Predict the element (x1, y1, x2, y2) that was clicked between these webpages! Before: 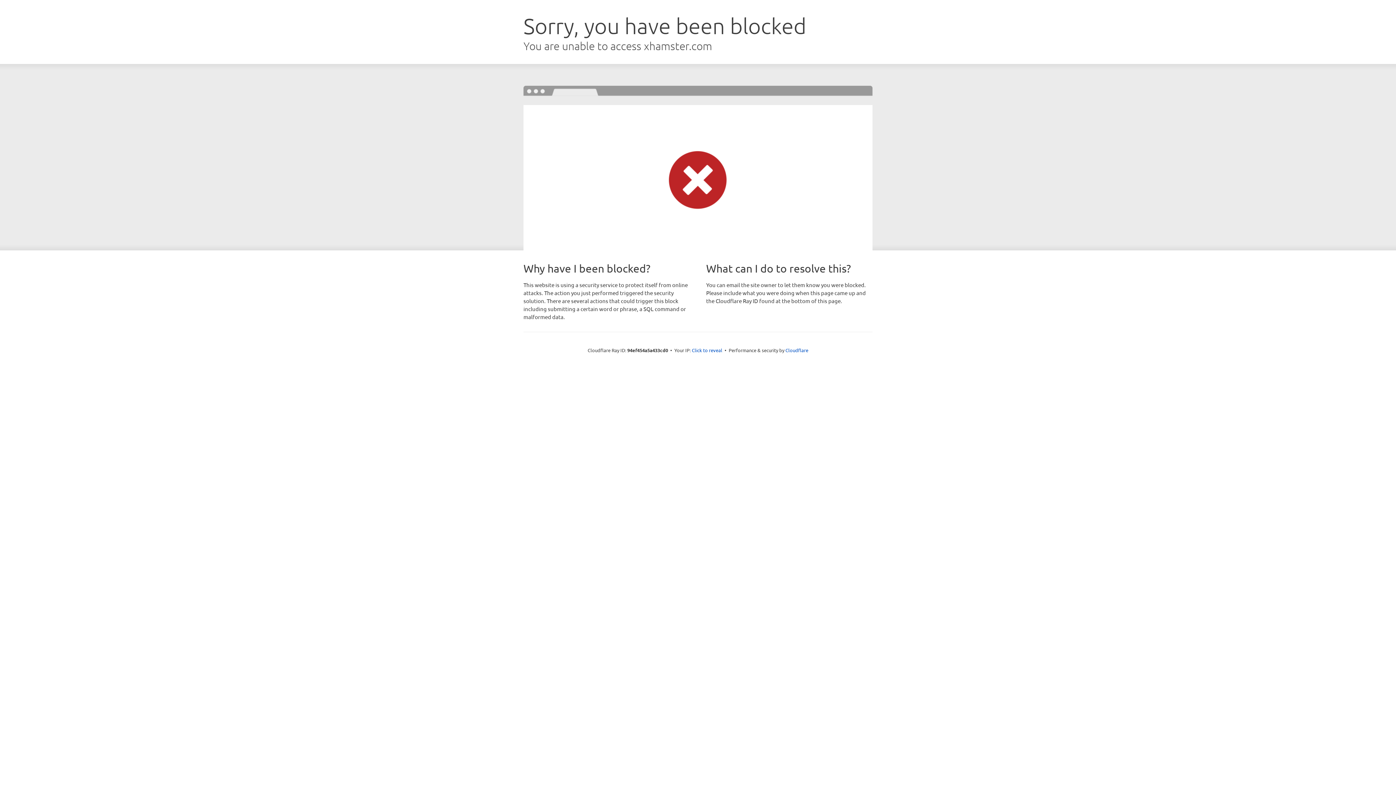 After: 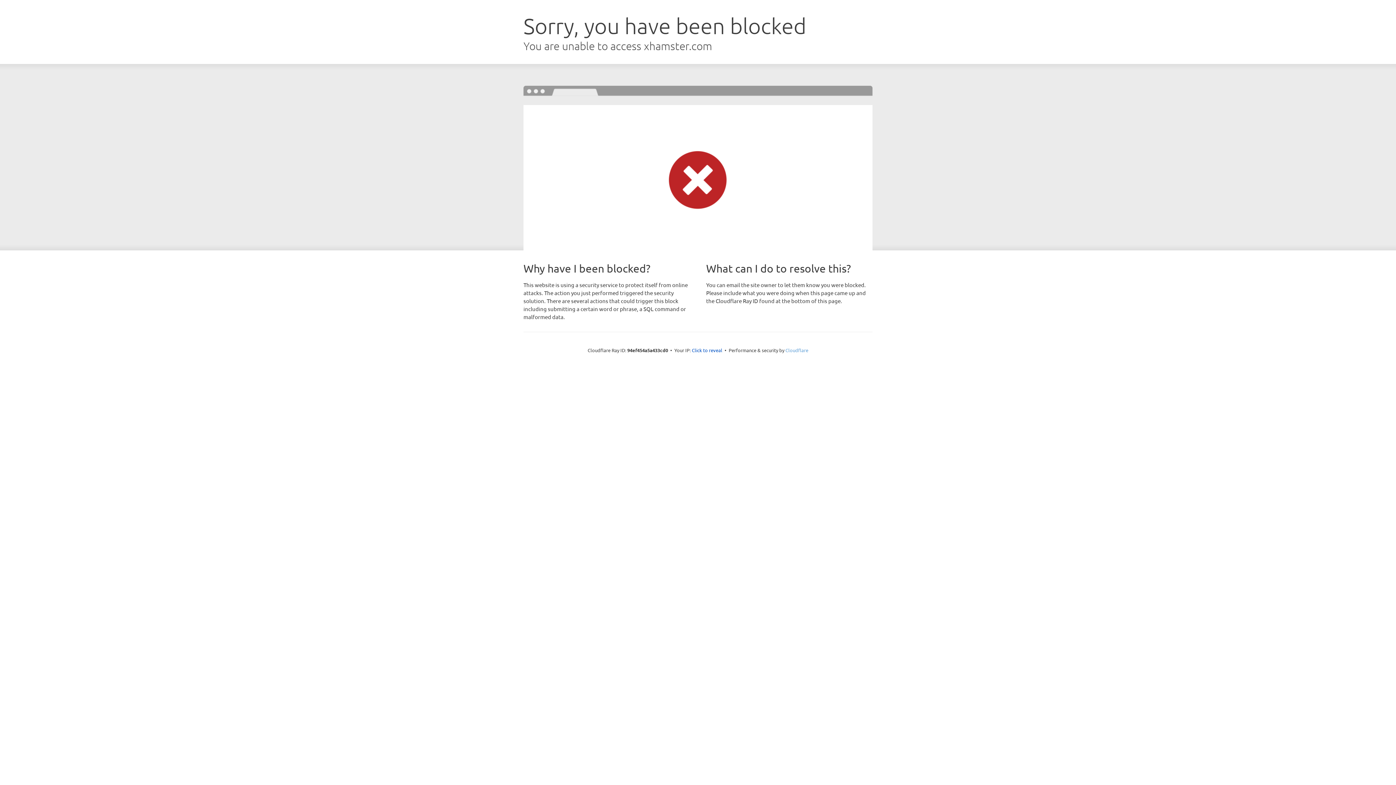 Action: label: Cloudflare bbox: (785, 347, 808, 353)